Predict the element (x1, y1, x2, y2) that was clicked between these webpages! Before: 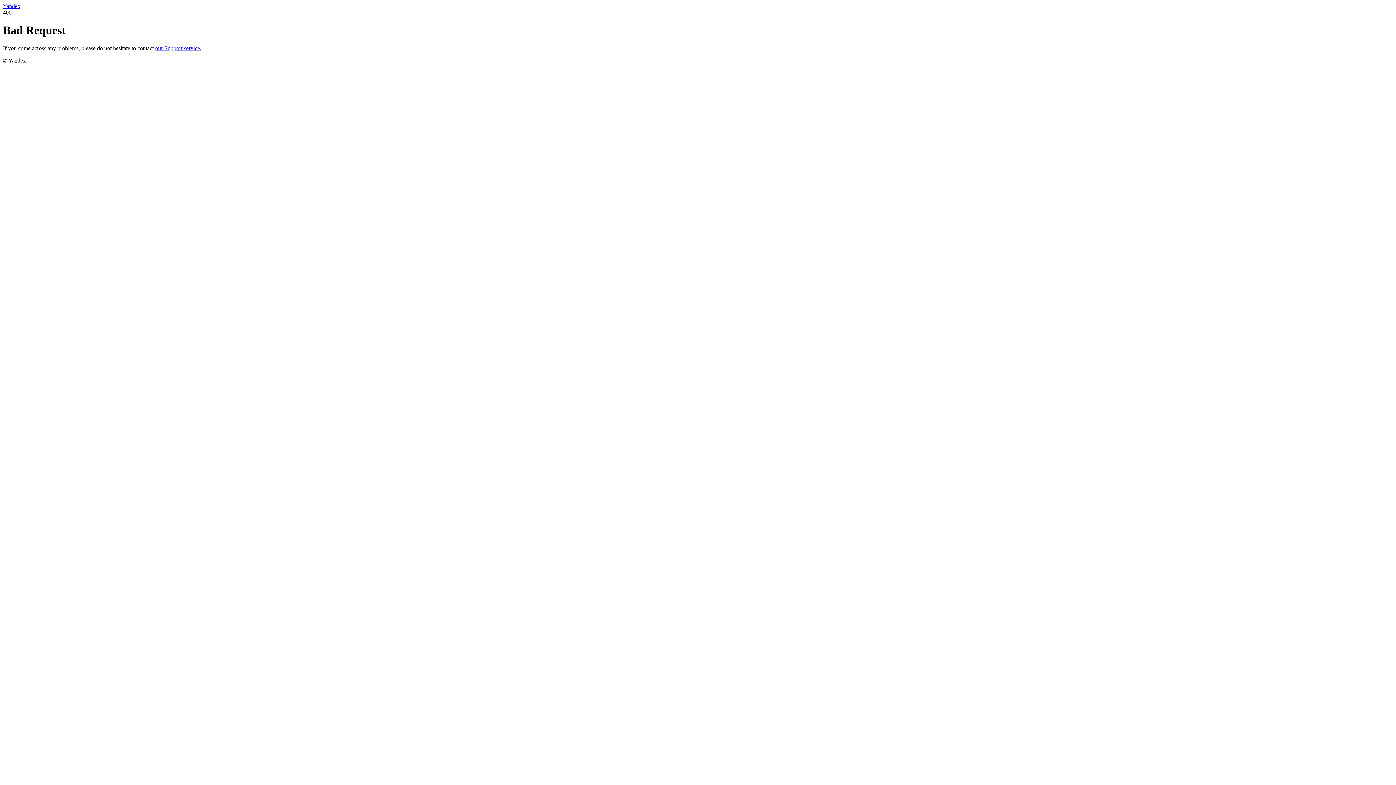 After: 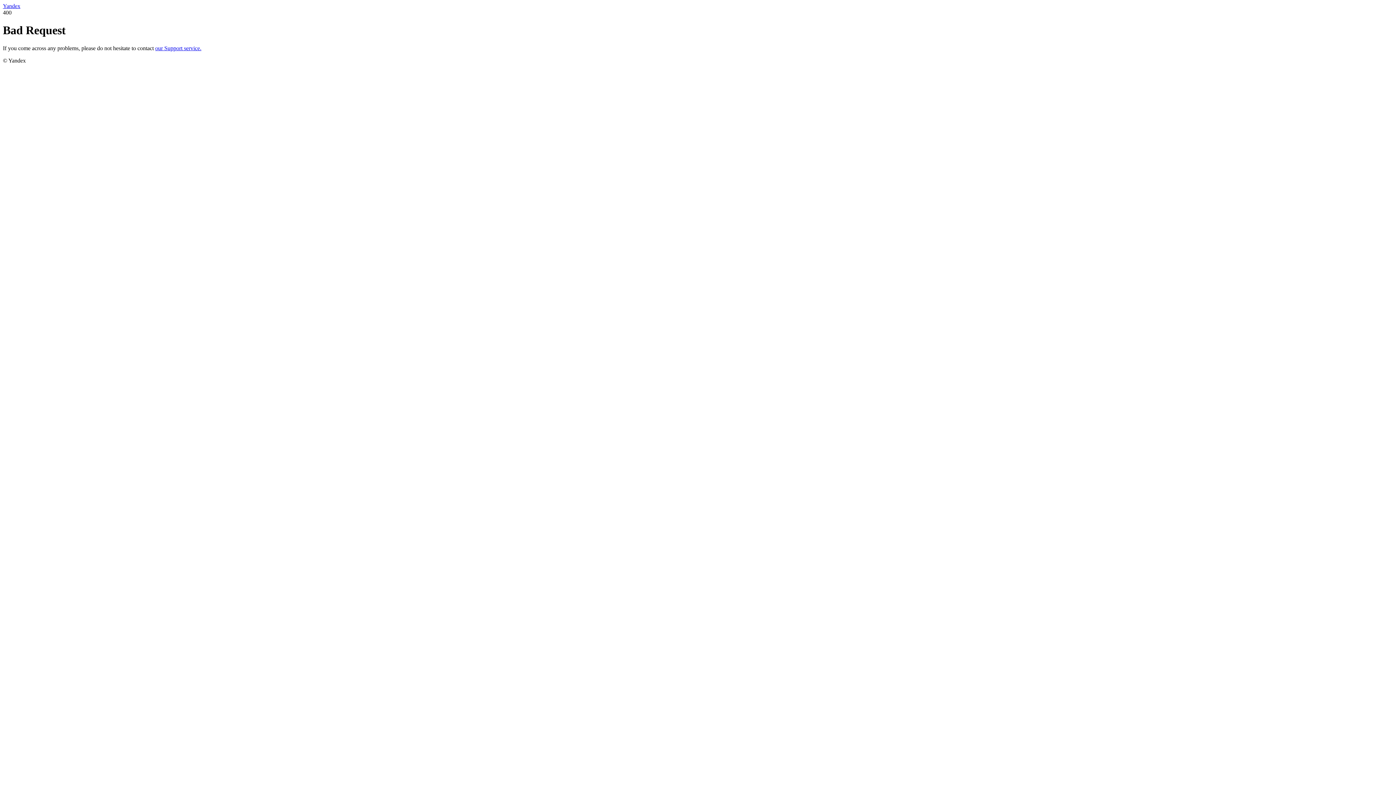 Action: bbox: (155, 45, 201, 51) label: our Support service.